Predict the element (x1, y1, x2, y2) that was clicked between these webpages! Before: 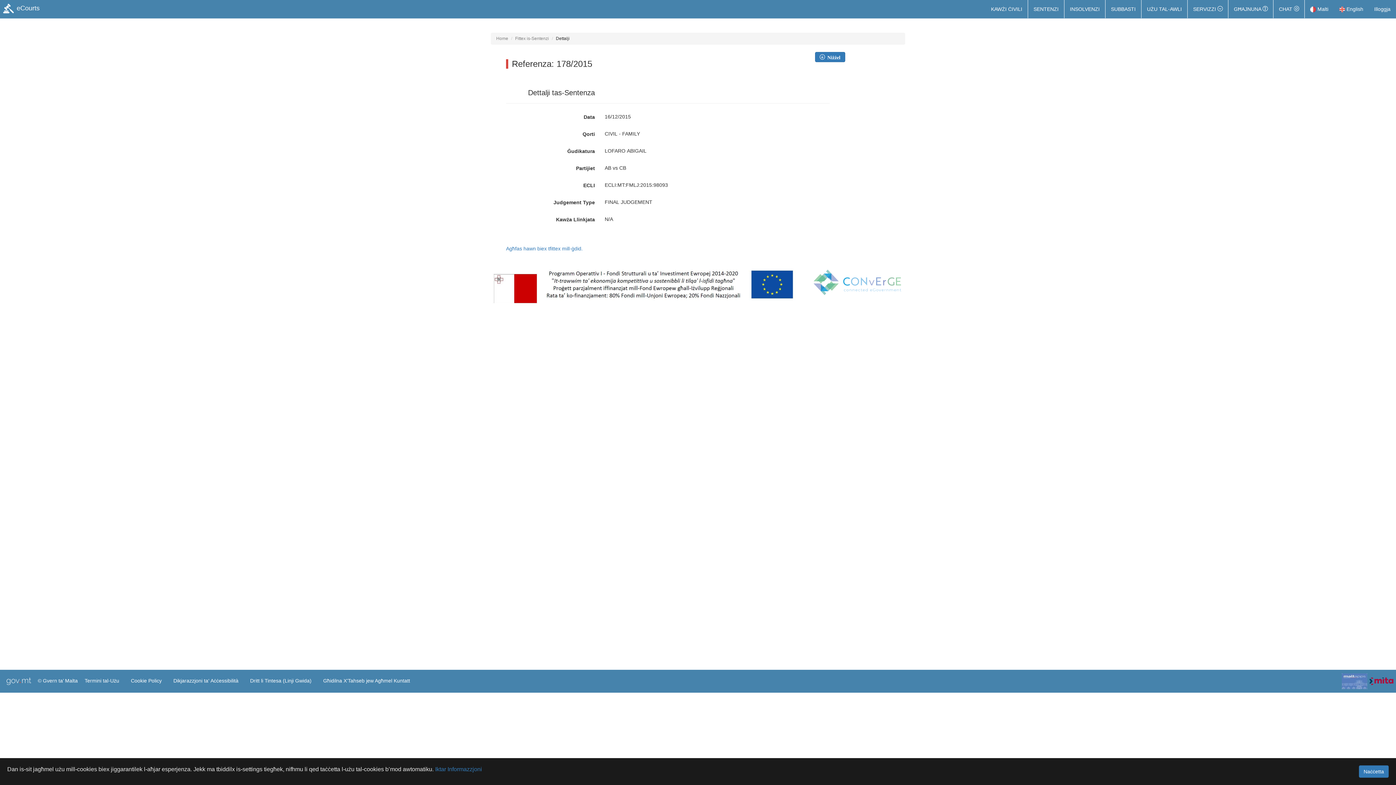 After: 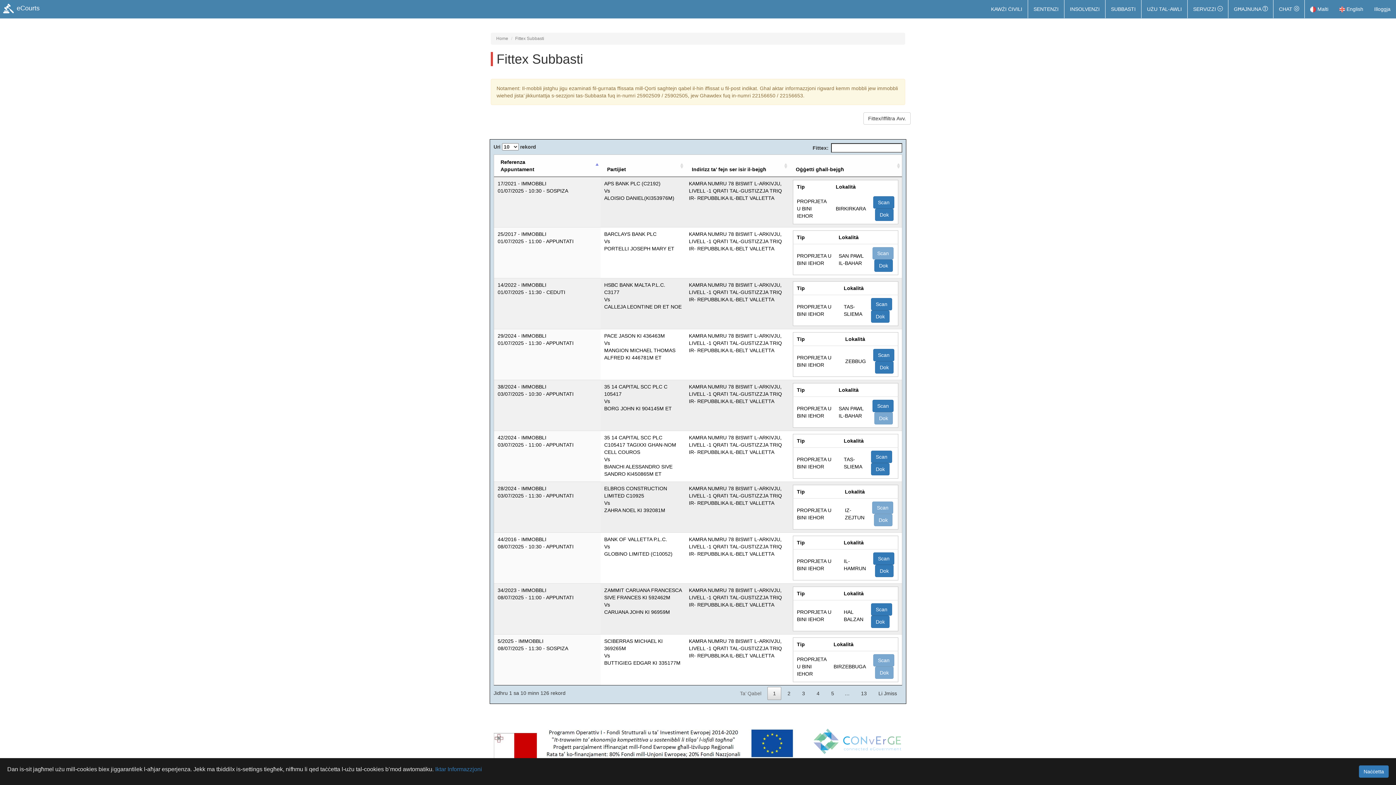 Action: bbox: (1105, 0, 1141, 18) label: SUBBASTI